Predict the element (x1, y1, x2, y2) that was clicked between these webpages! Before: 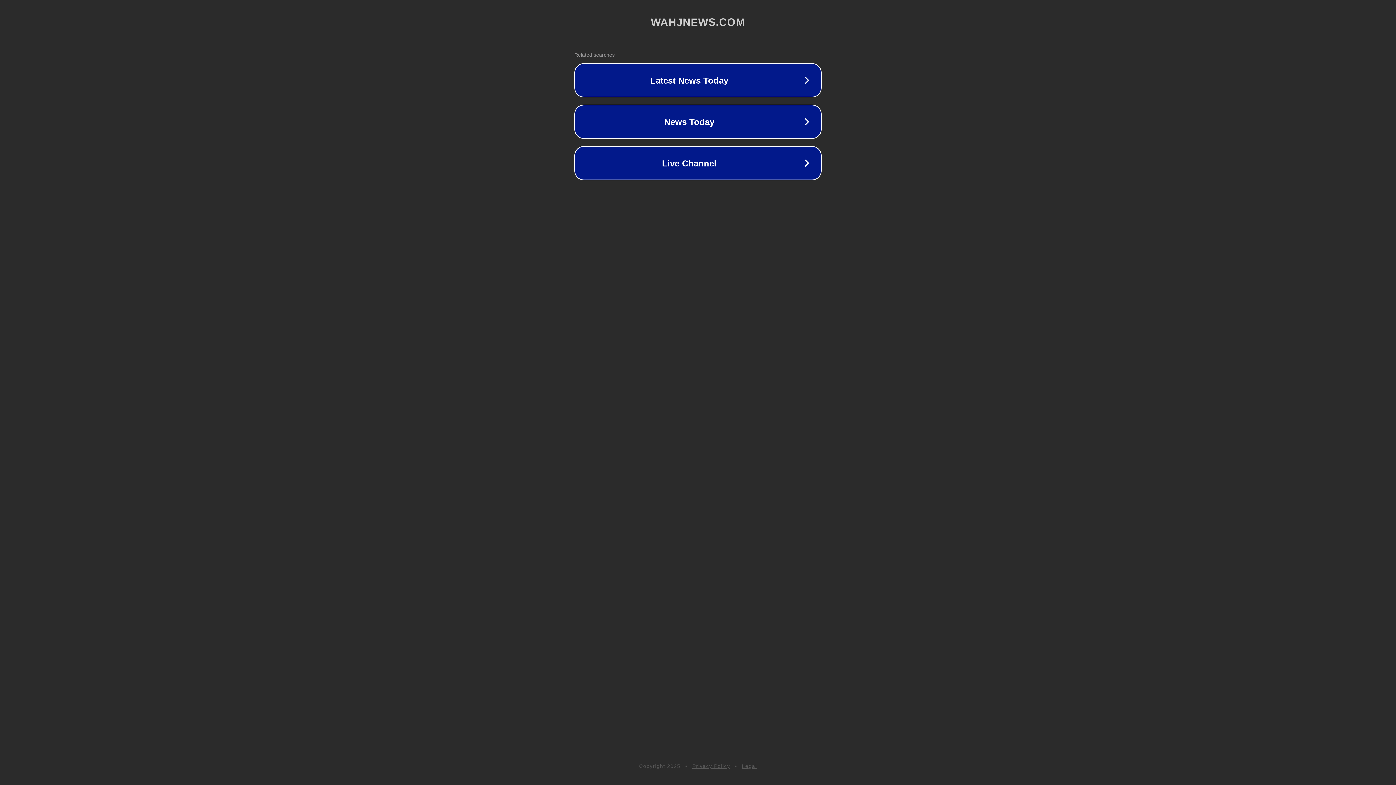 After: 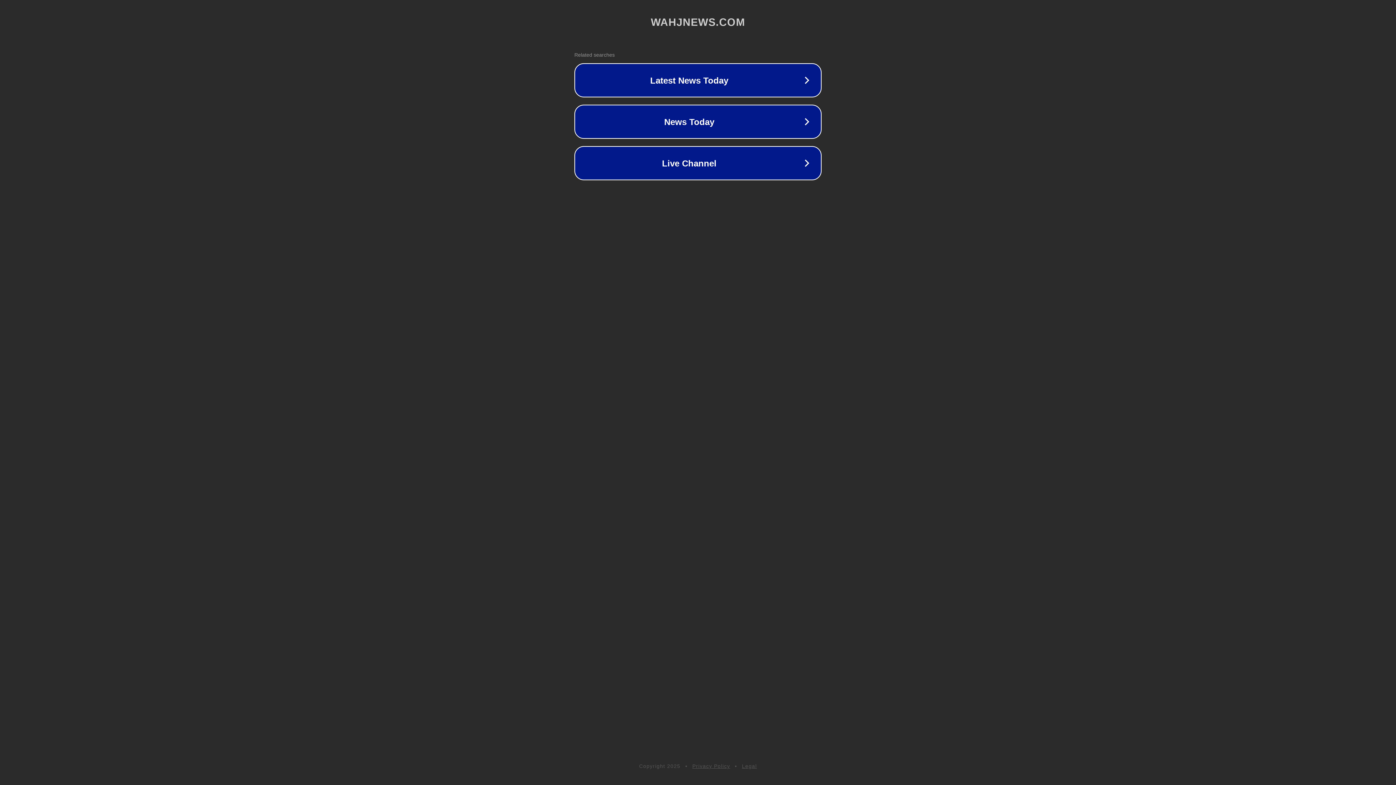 Action: label: Legal bbox: (742, 763, 757, 769)